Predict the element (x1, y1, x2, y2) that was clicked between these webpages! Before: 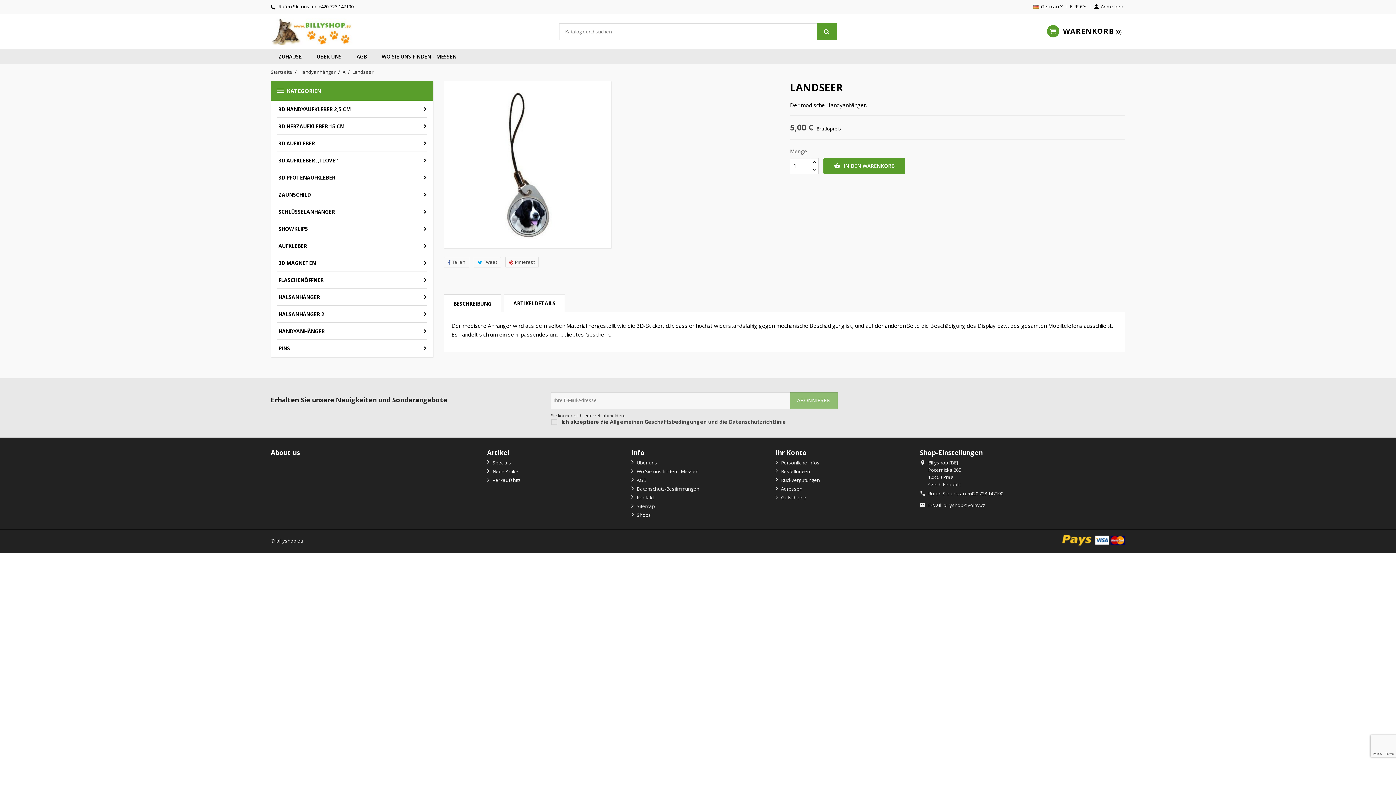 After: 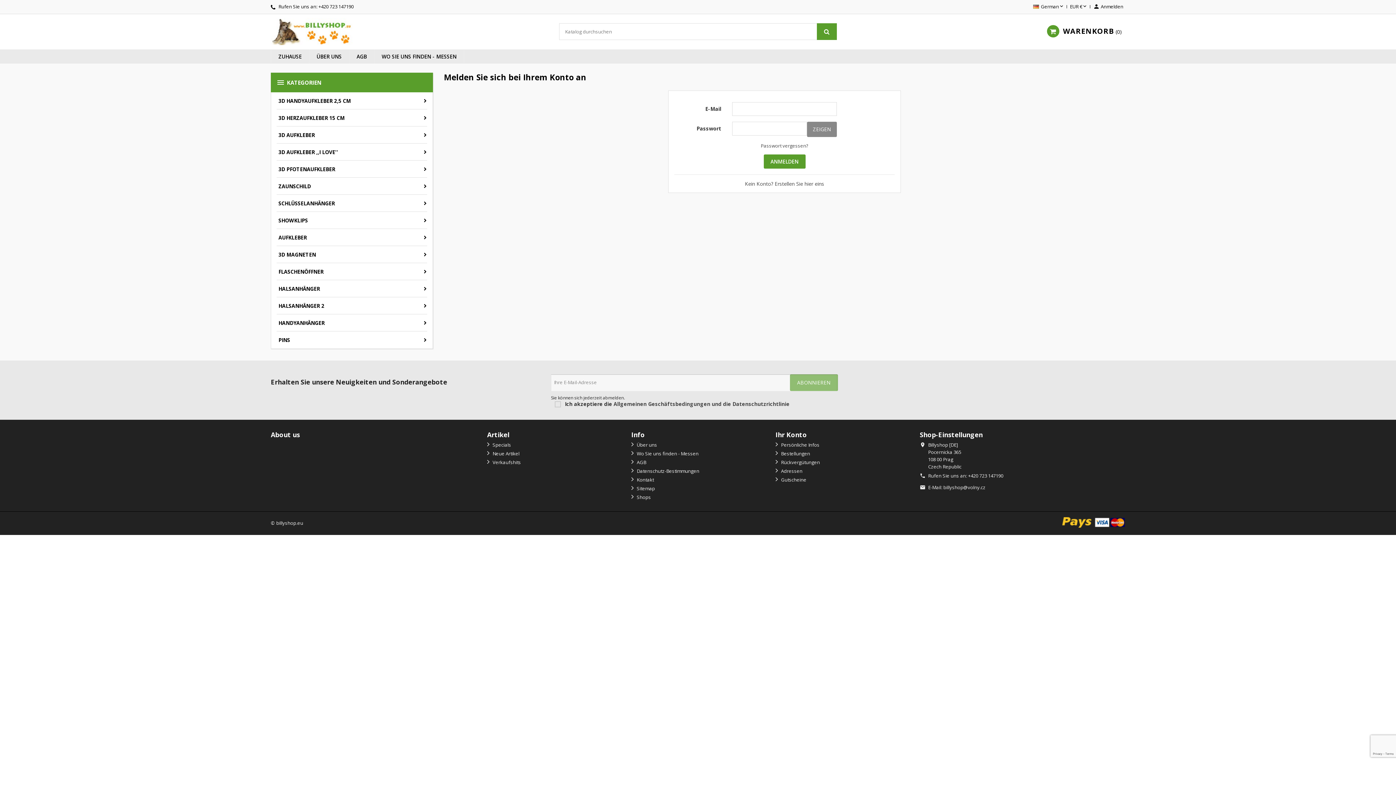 Action: label:  Bestellungen bbox: (775, 468, 810, 475)